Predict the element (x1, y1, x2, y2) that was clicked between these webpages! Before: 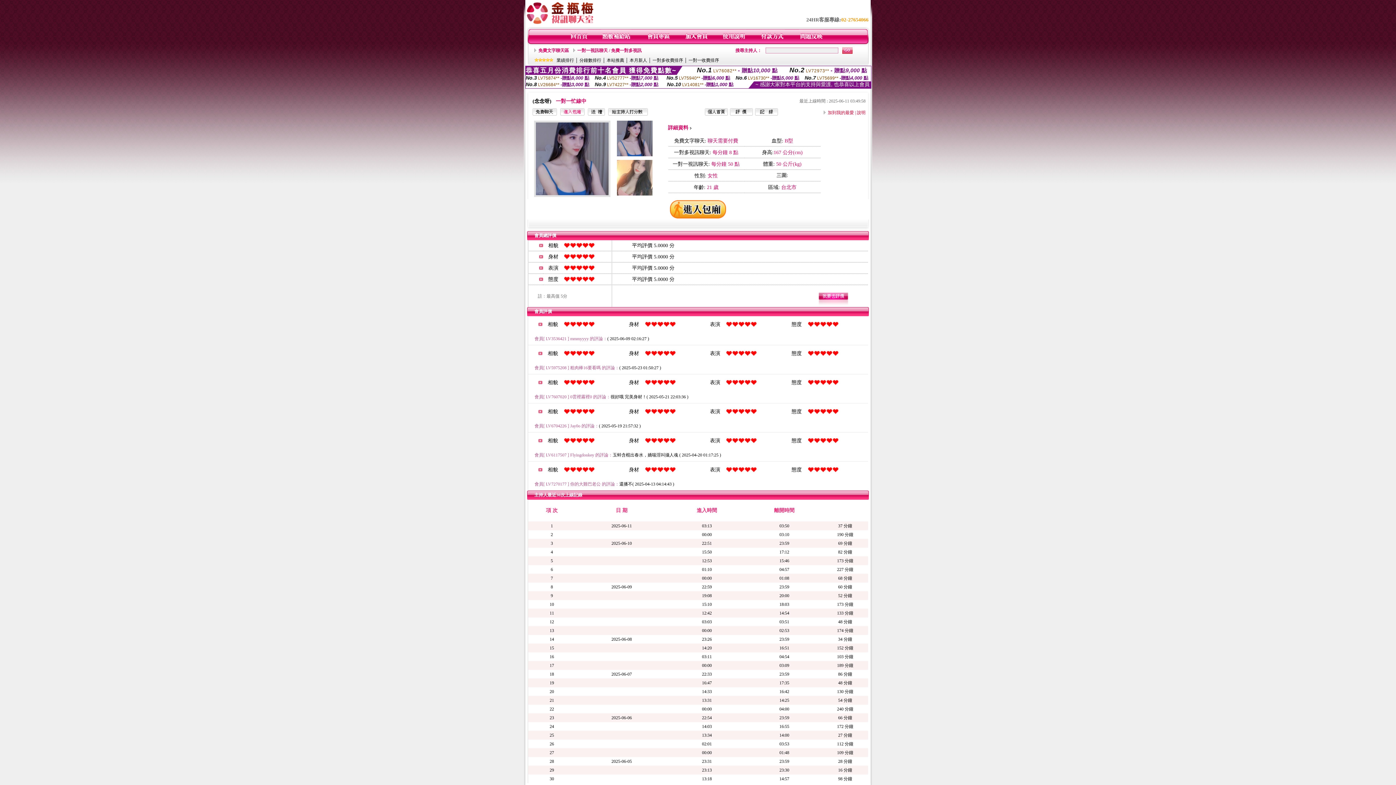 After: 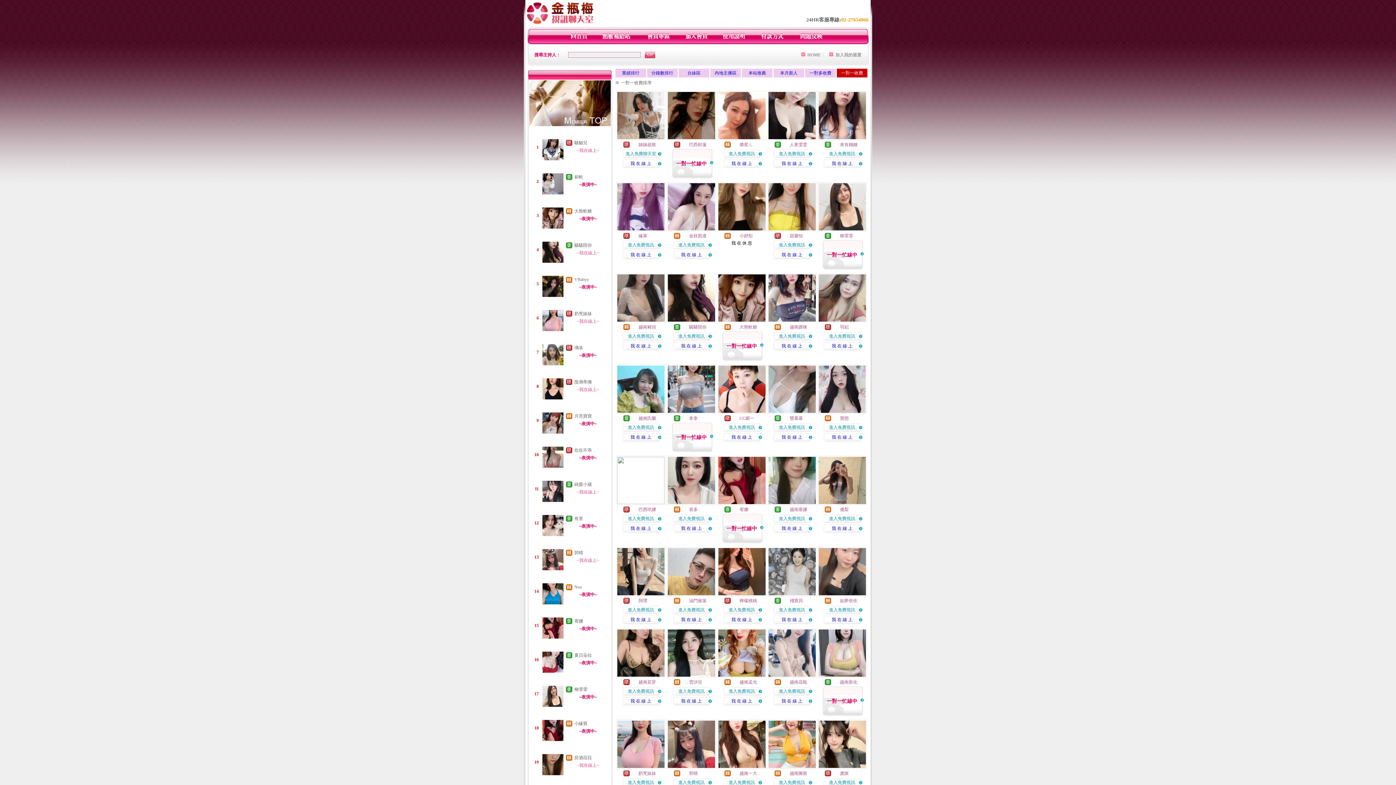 Action: bbox: (688, 57, 719, 62) label: 一對一收費排序